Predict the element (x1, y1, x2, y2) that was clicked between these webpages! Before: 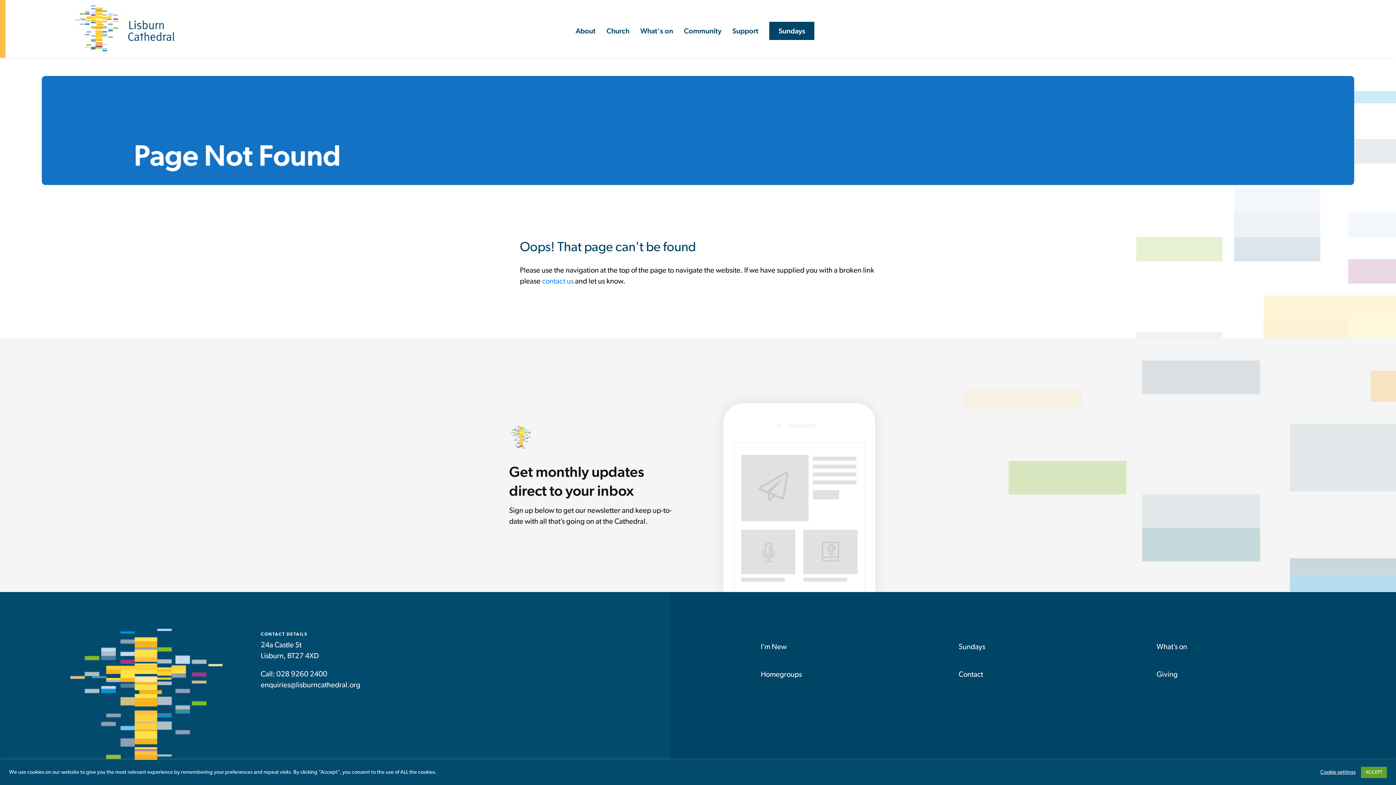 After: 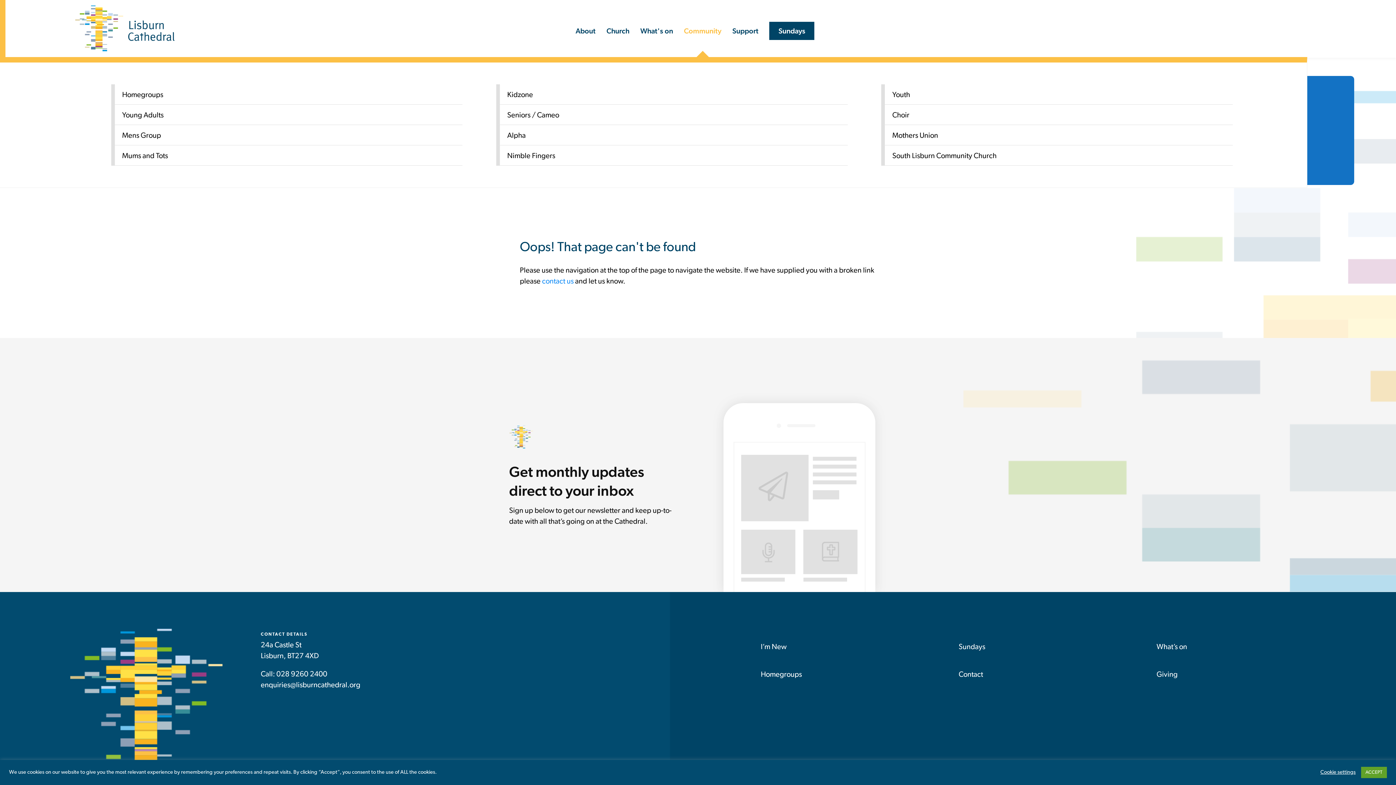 Action: bbox: (684, 27, 721, 34) label: Community